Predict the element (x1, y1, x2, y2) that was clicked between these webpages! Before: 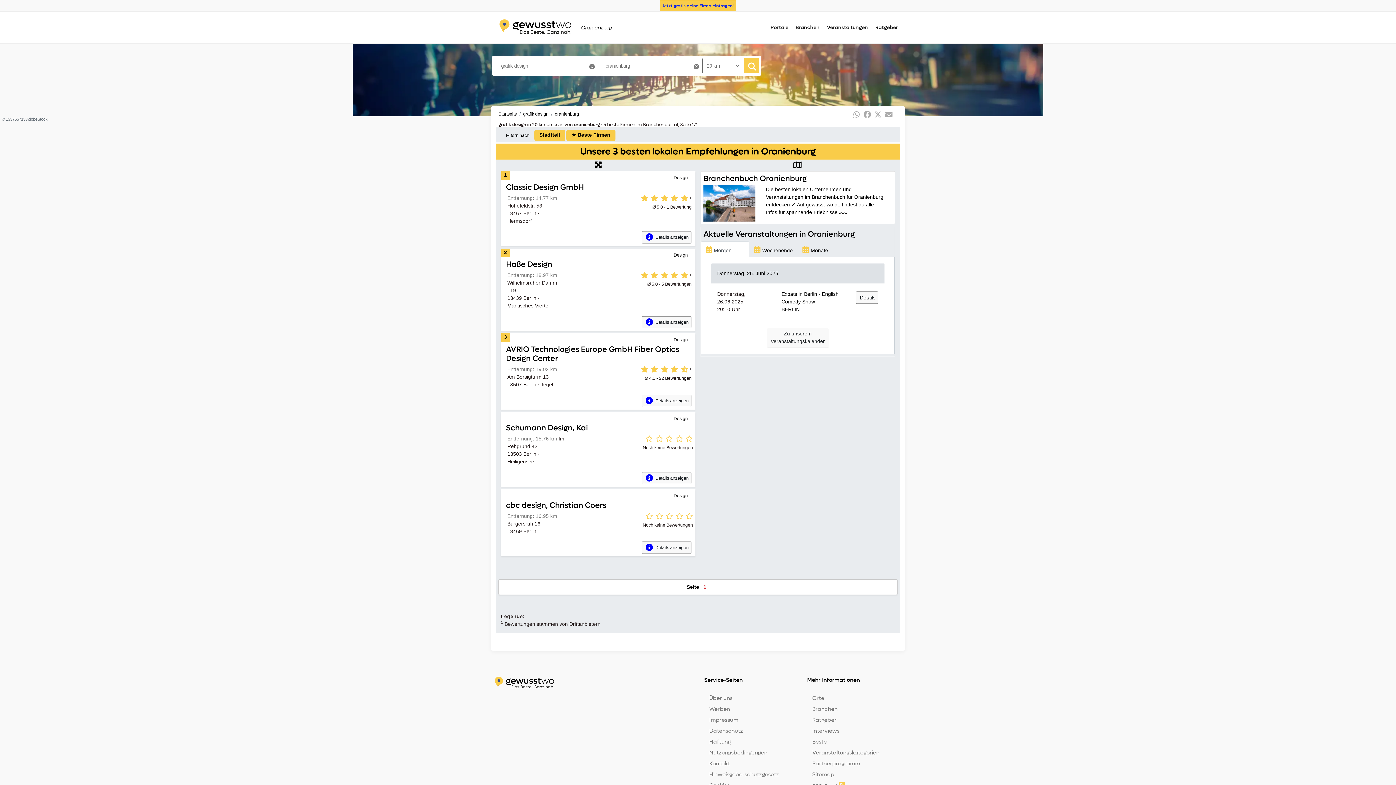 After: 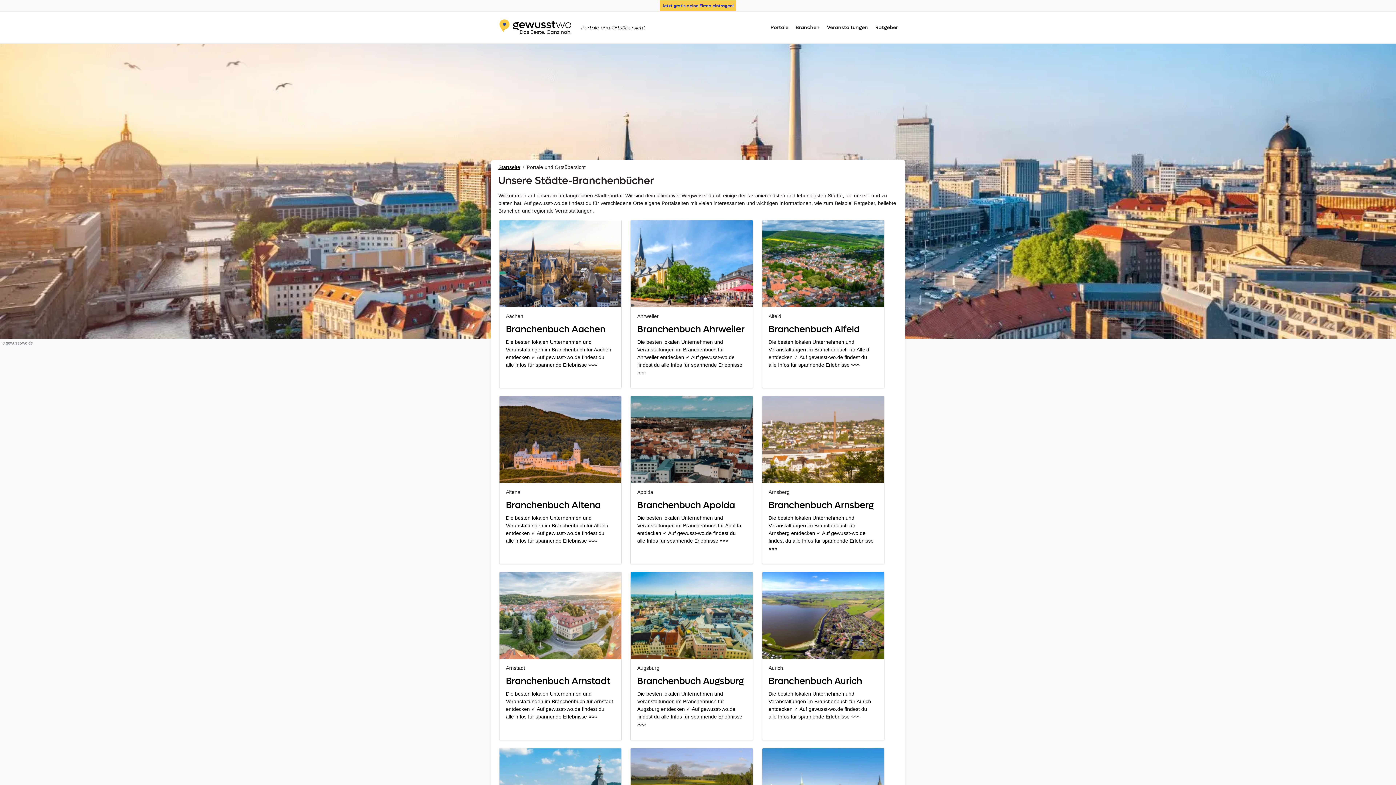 Action: label: Portale bbox: (770, 21, 788, 34)